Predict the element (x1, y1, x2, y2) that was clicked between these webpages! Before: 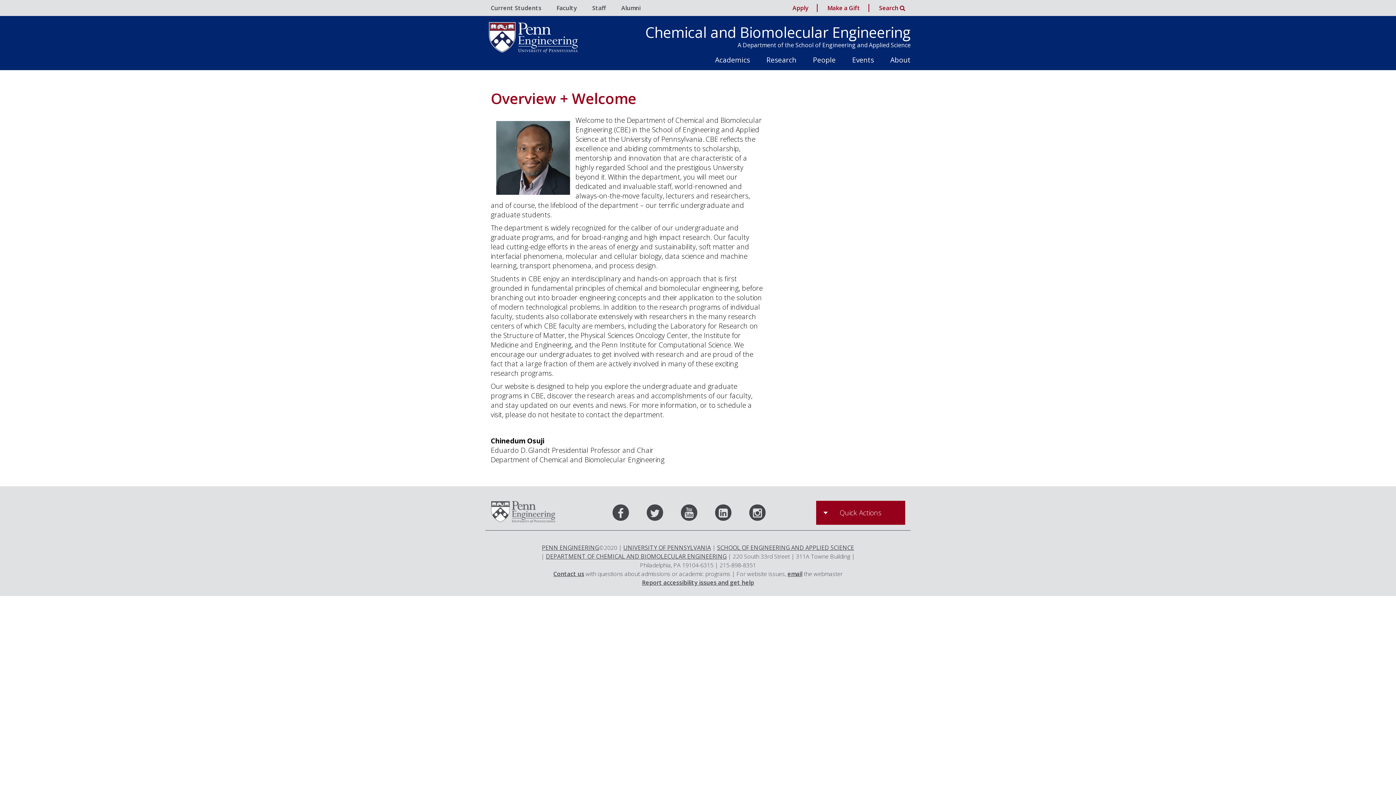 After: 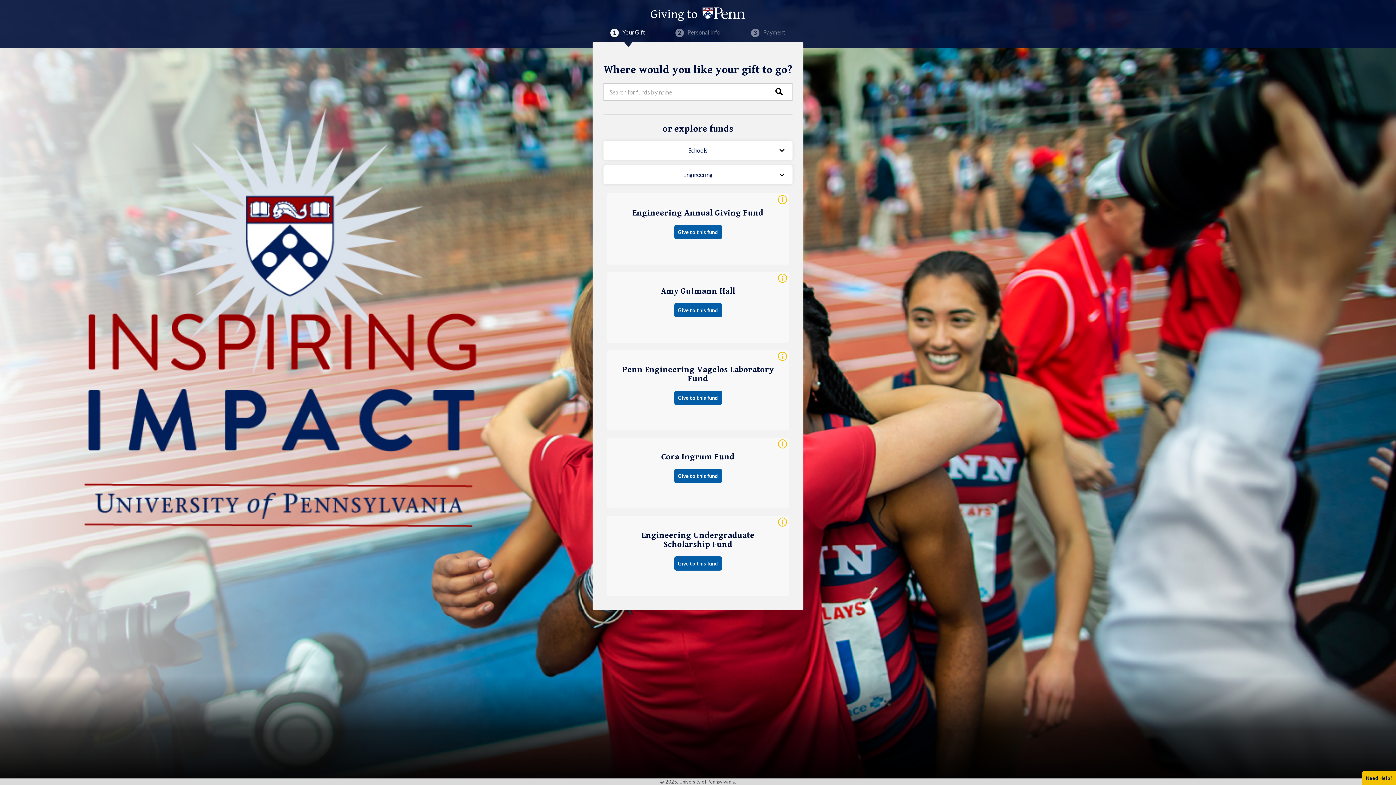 Action: label: Make a Gift bbox: (827, 4, 860, 12)